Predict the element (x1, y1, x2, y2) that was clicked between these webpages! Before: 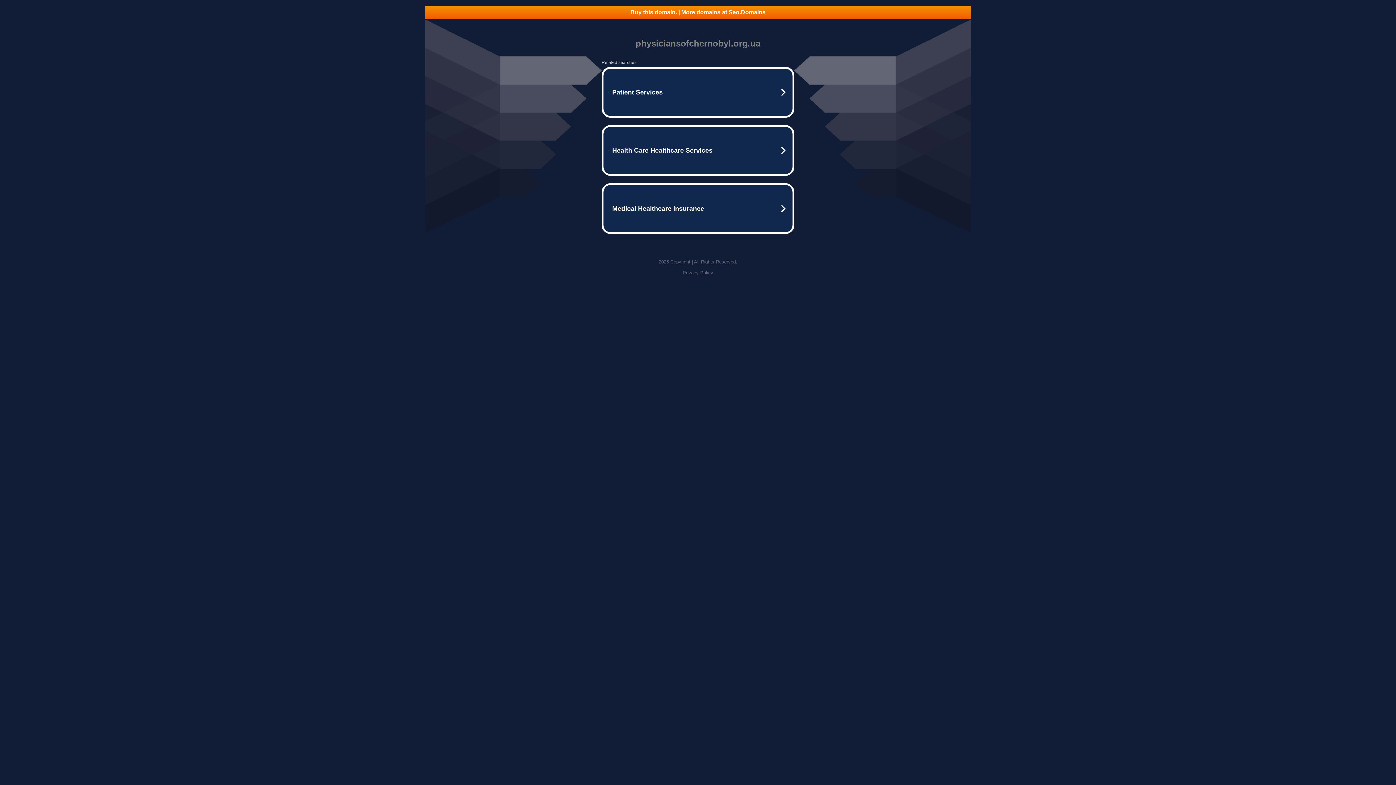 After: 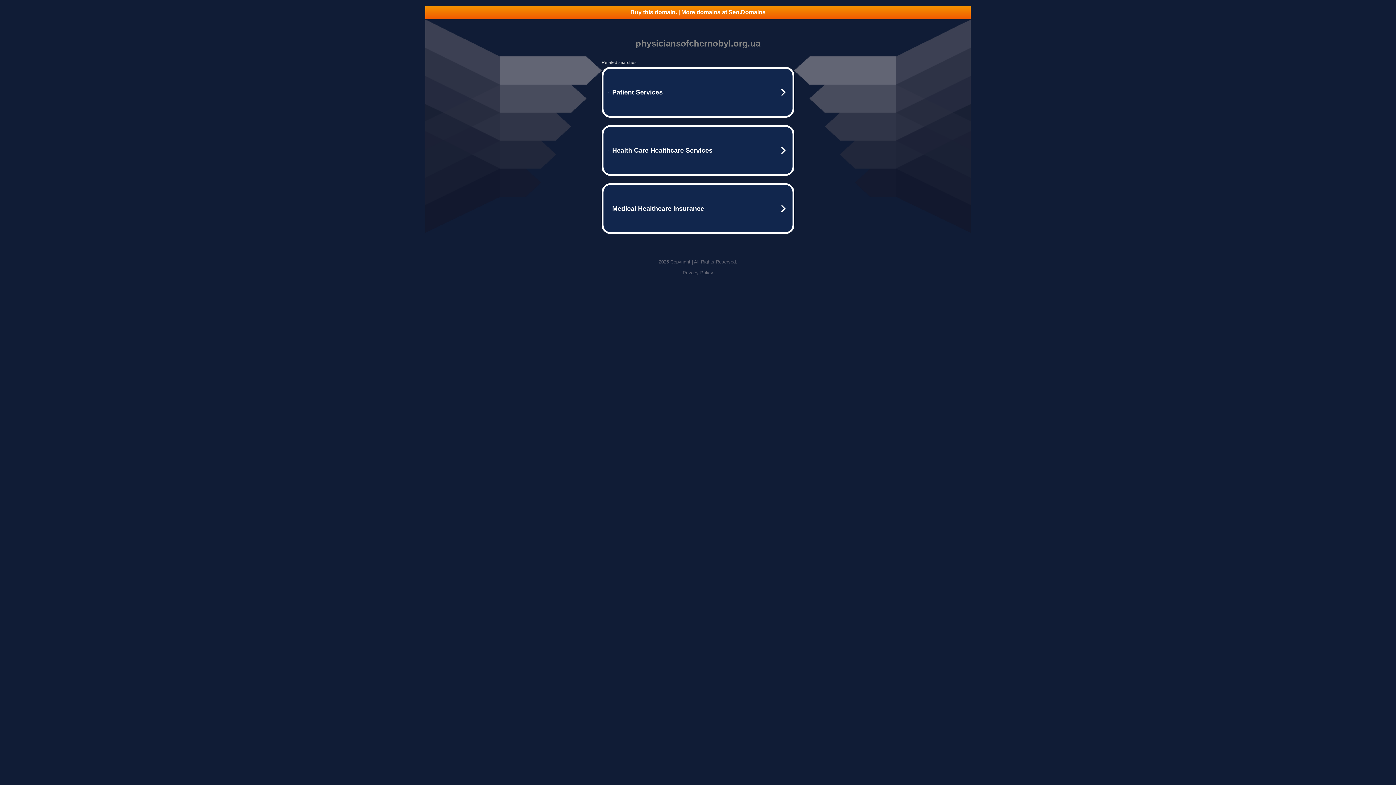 Action: bbox: (682, 270, 713, 275) label: Privacy Policy